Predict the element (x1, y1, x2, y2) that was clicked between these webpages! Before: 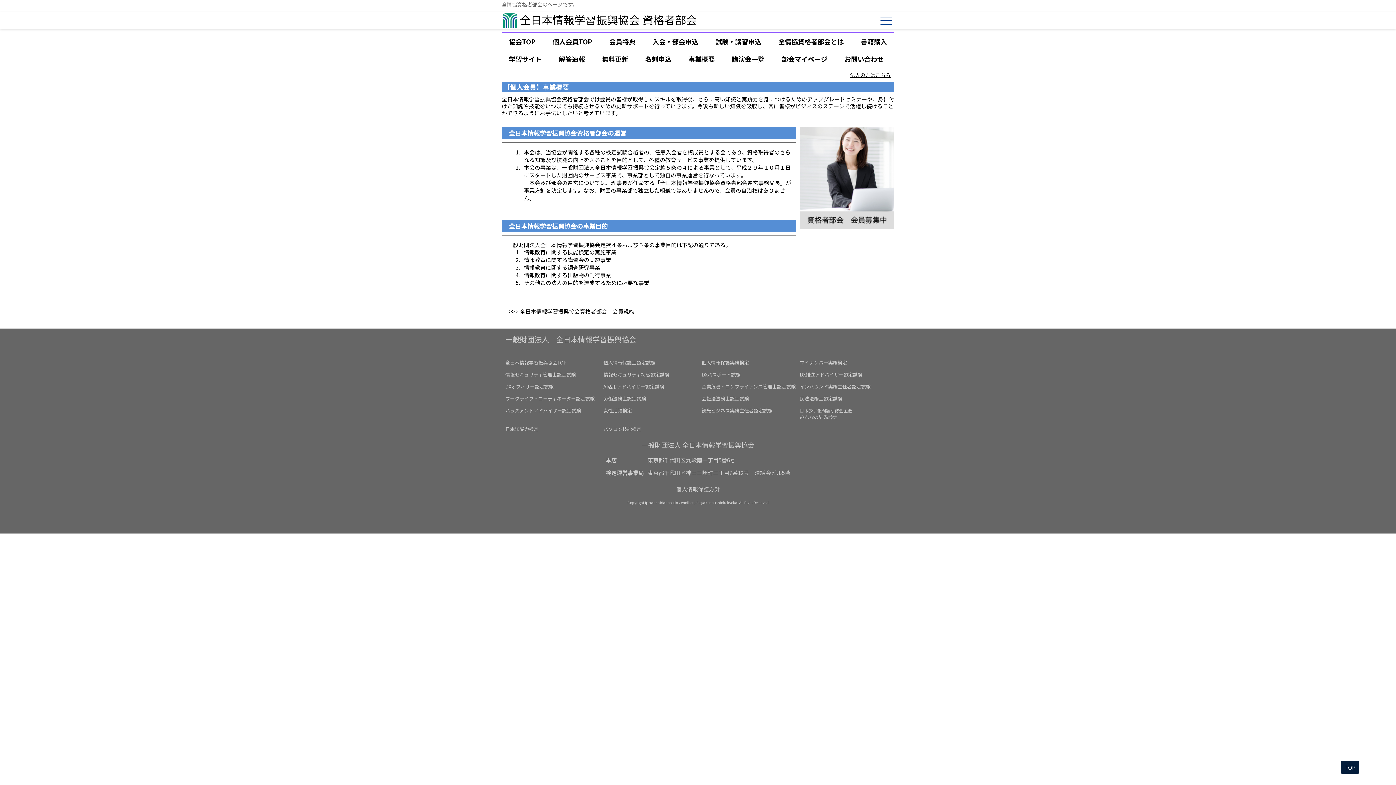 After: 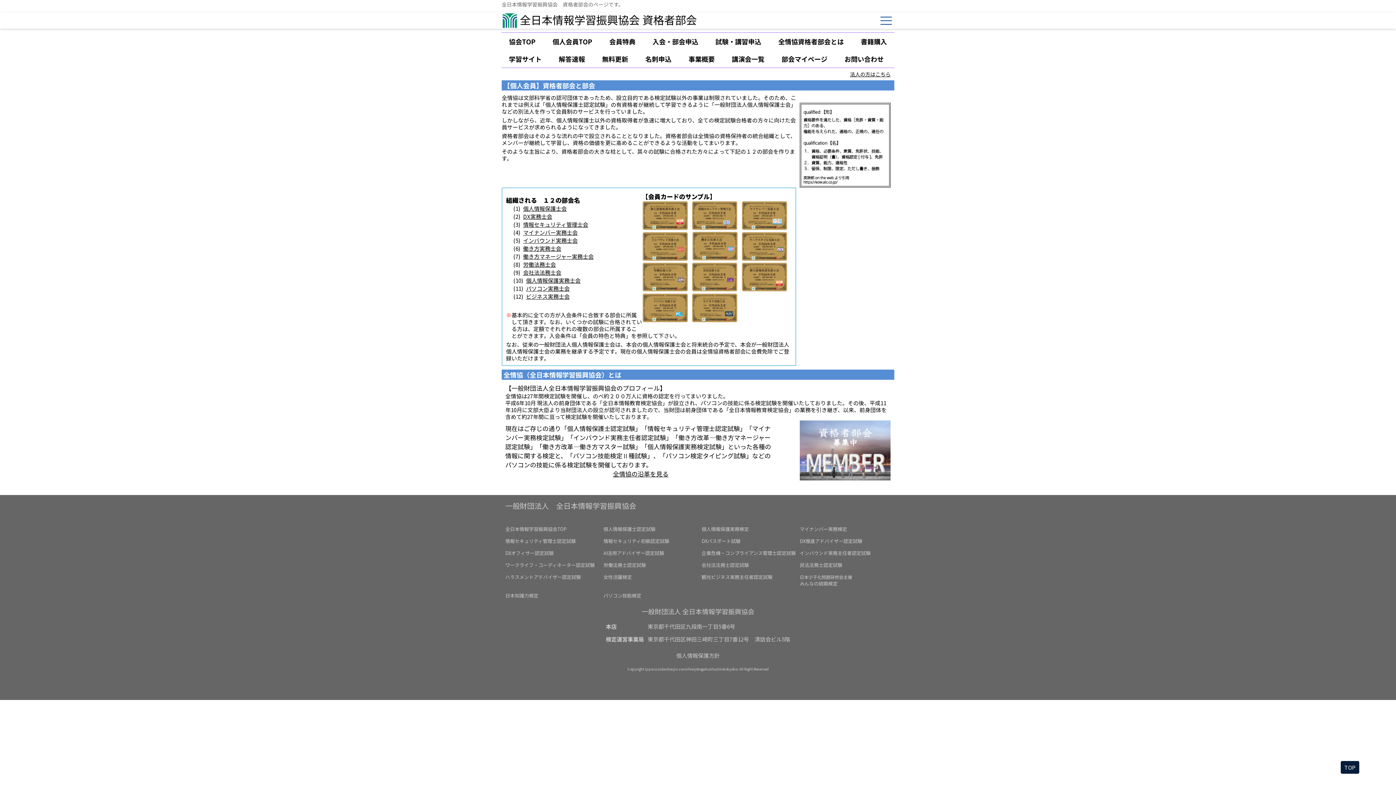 Action: bbox: (771, 32, 851, 50) label: 全情協資格者部会とは